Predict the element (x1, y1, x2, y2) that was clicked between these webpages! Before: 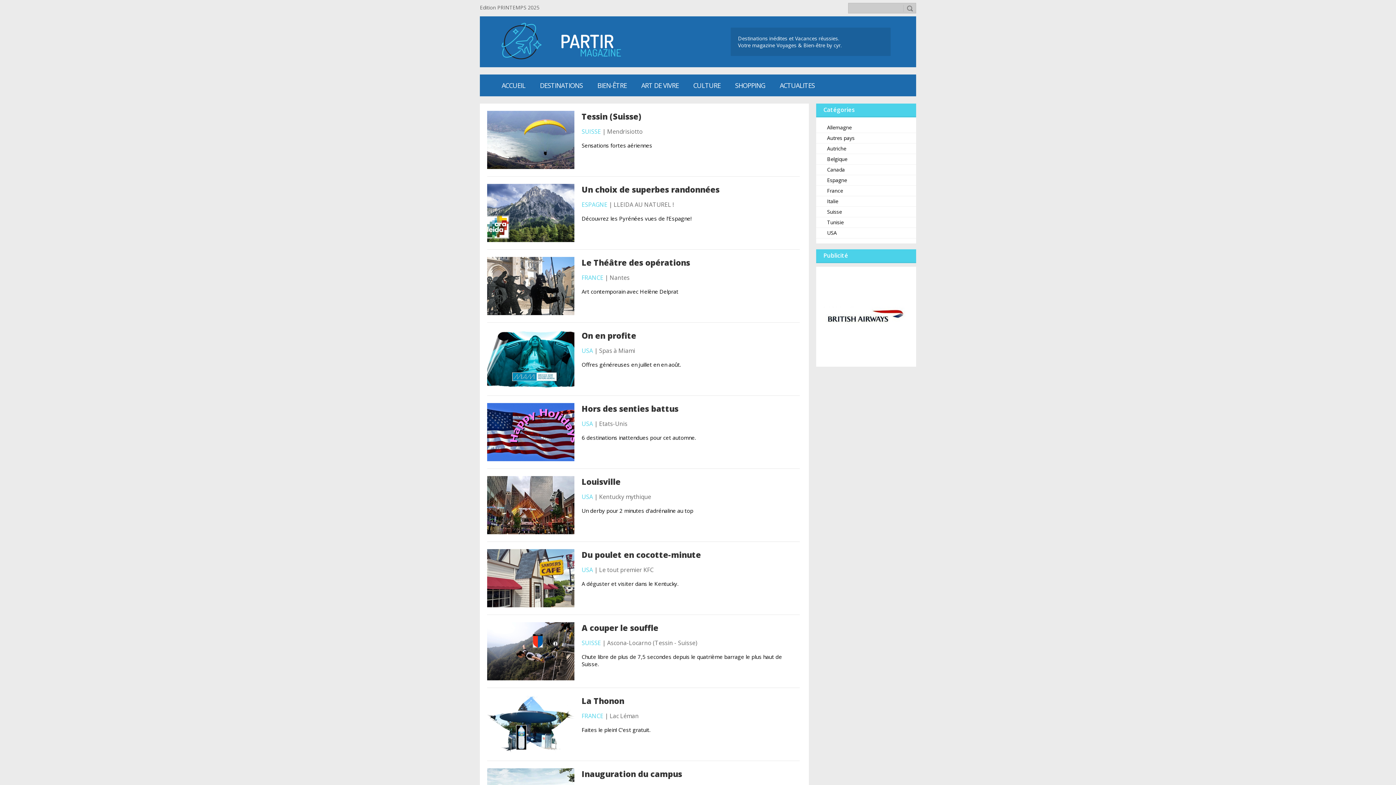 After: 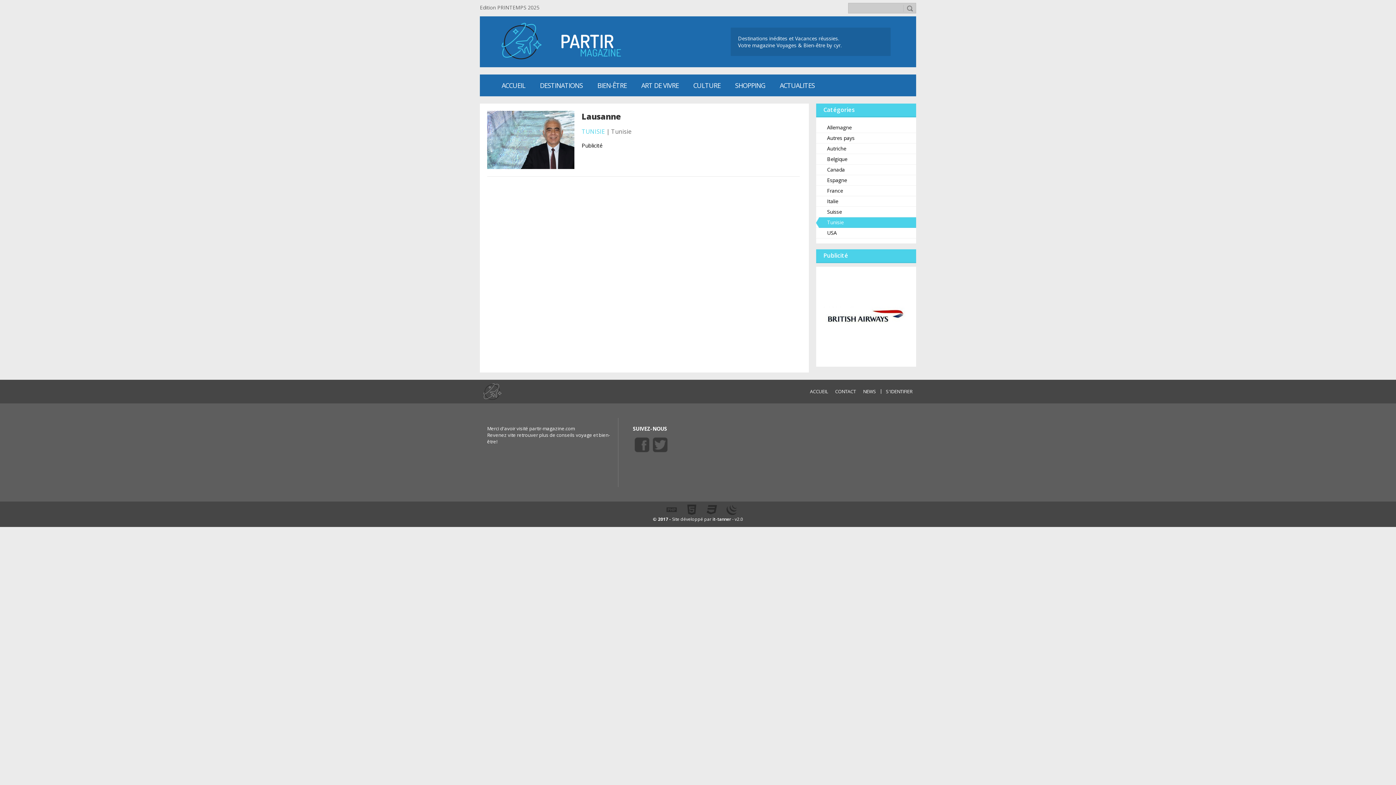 Action: bbox: (816, 217, 916, 228) label: Tunisie